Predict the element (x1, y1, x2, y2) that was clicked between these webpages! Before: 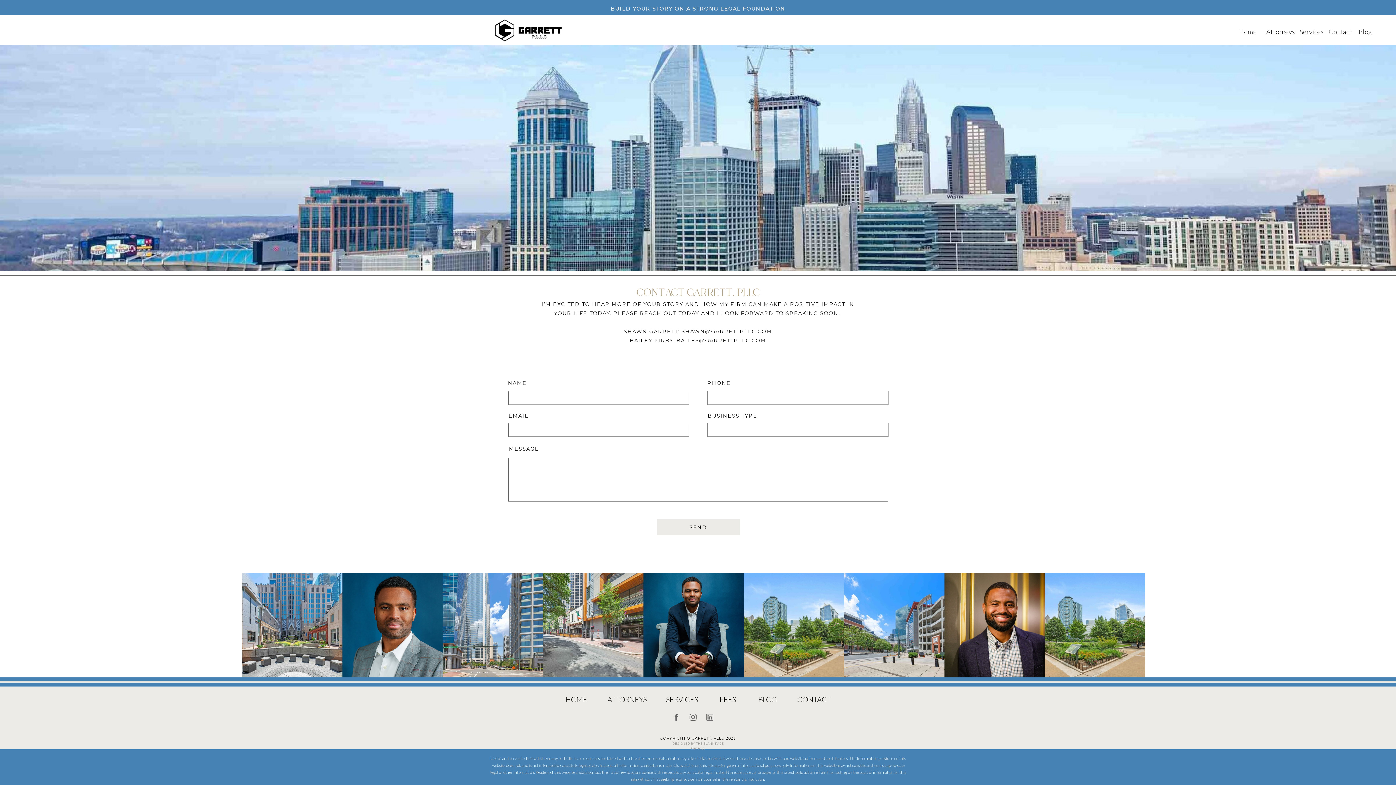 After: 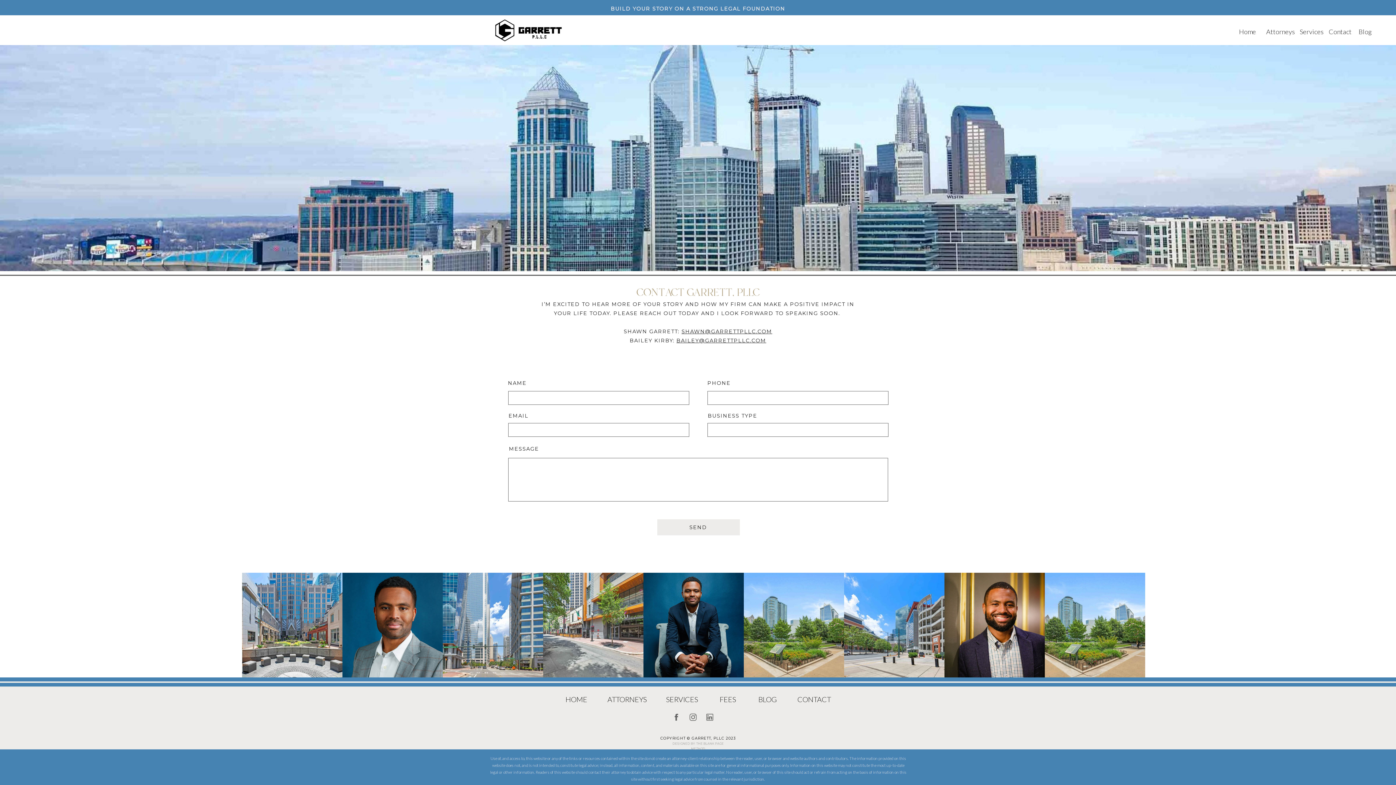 Action: bbox: (665, 741, 730, 746) label: DESIGNED BY: THE BLANK PAGE METHOD